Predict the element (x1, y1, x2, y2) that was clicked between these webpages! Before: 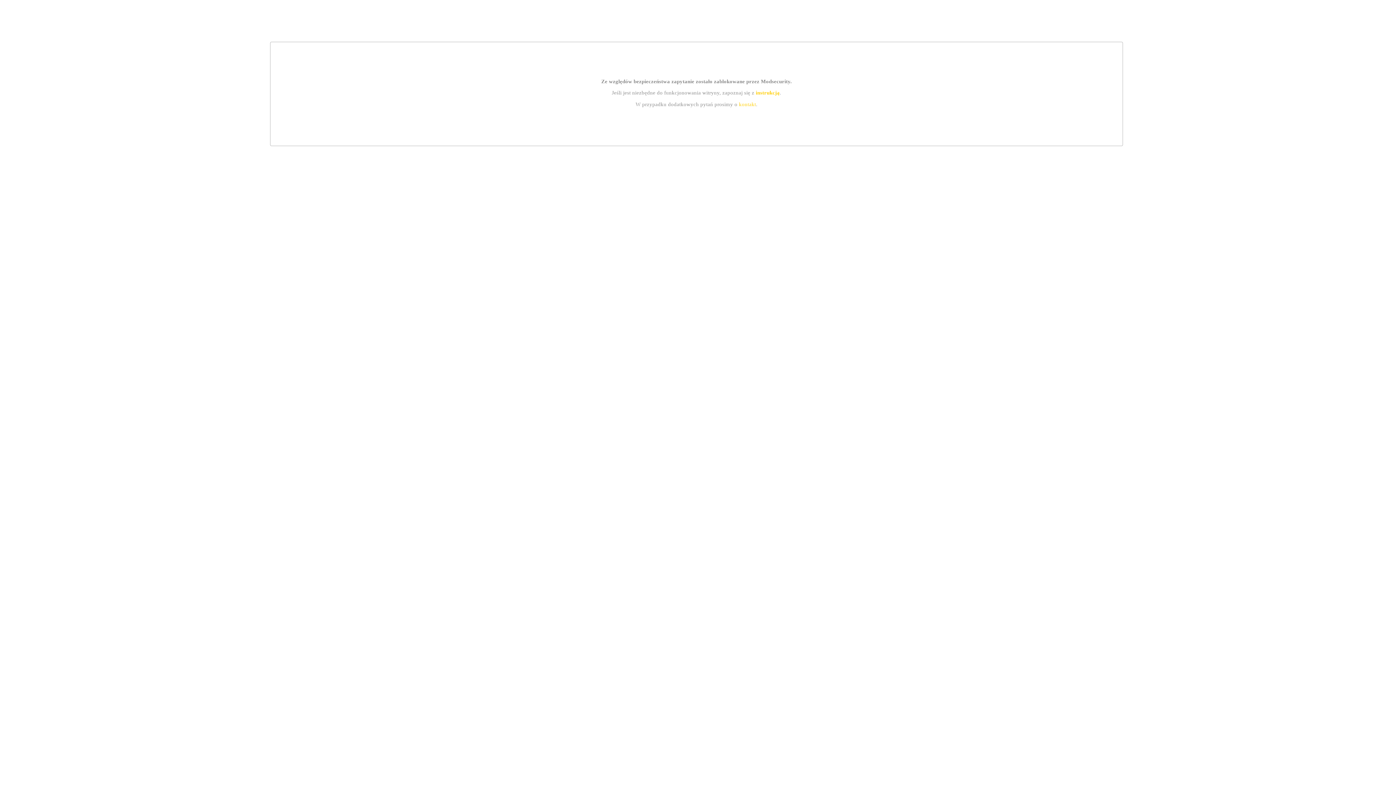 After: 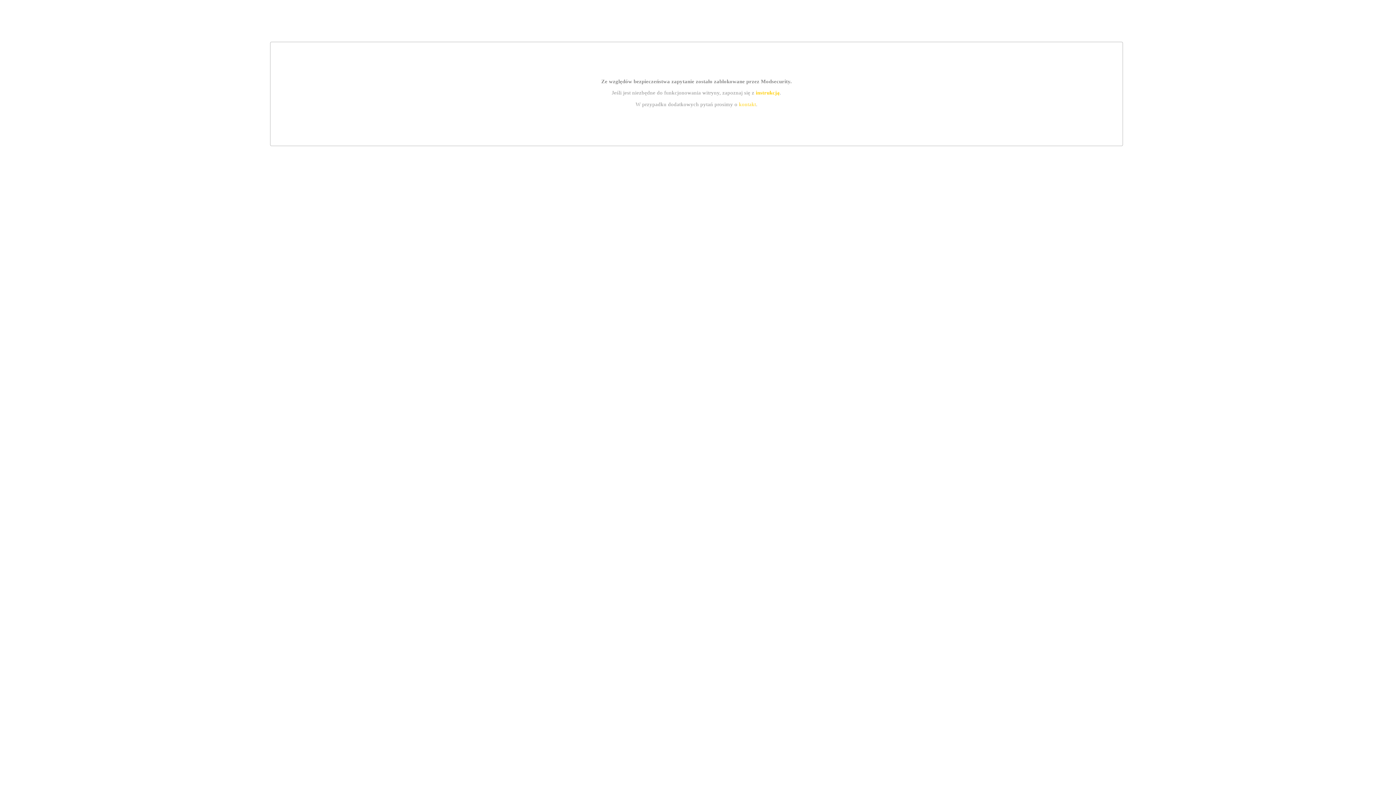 Action: label: instrukcją bbox: (755, 89, 779, 95)